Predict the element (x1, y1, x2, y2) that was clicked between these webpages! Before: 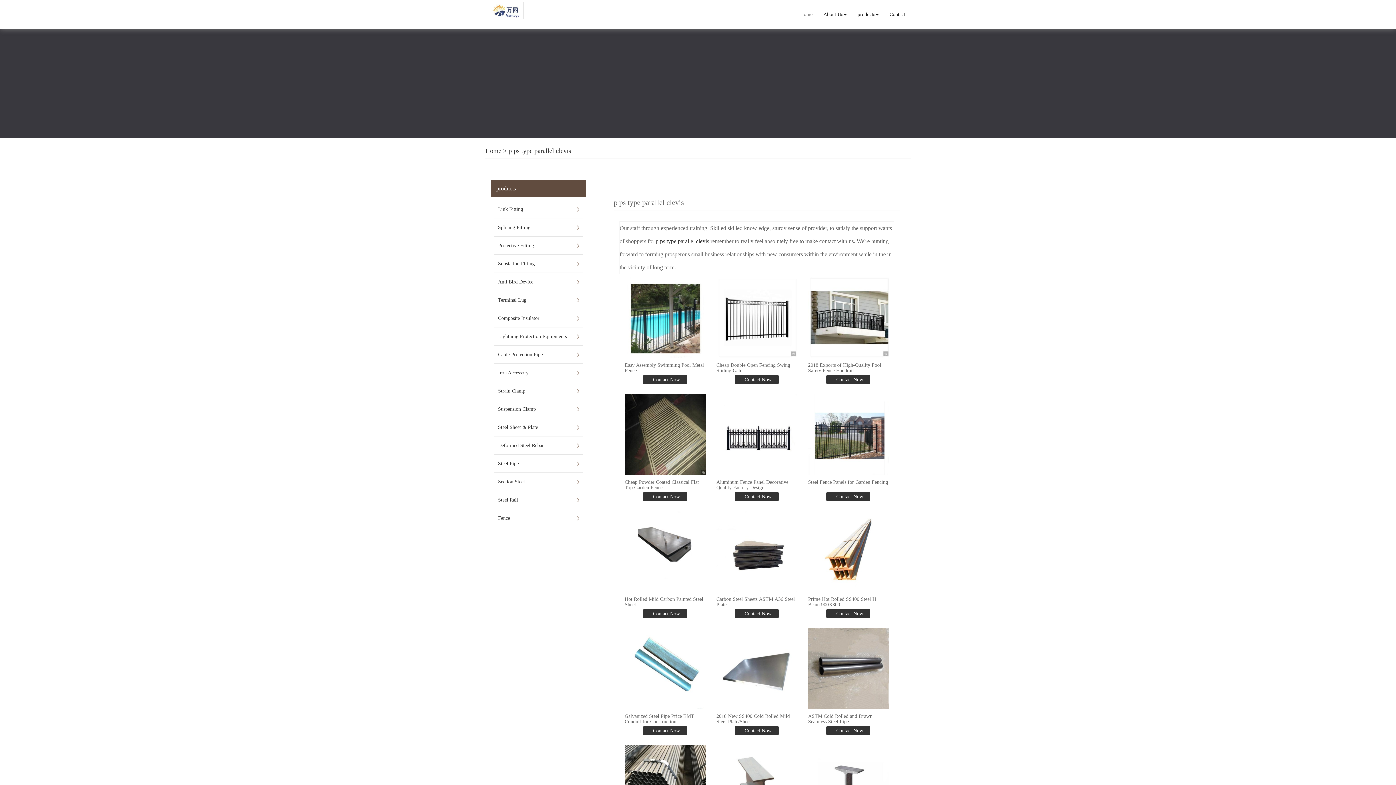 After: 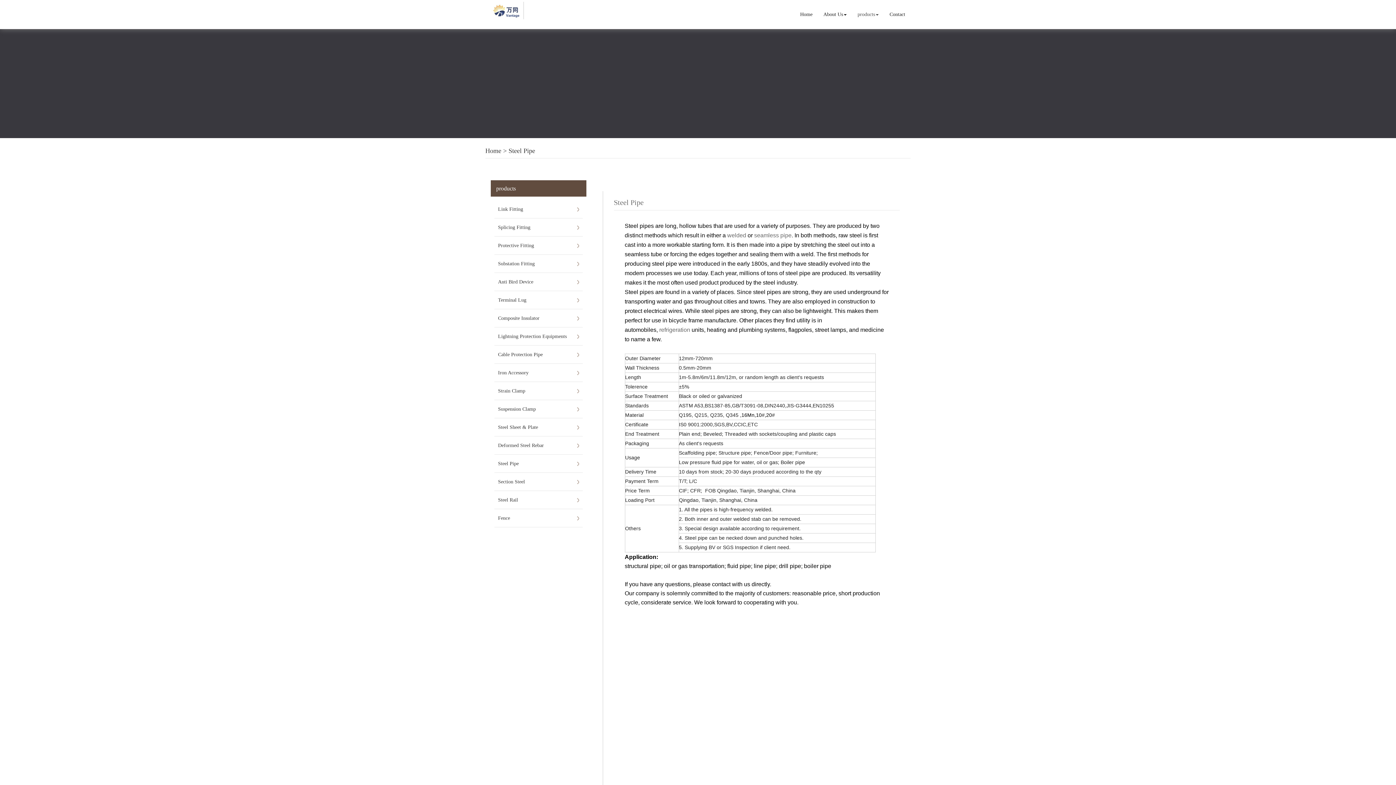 Action: label: Steel Pipe bbox: (498, 454, 579, 472)